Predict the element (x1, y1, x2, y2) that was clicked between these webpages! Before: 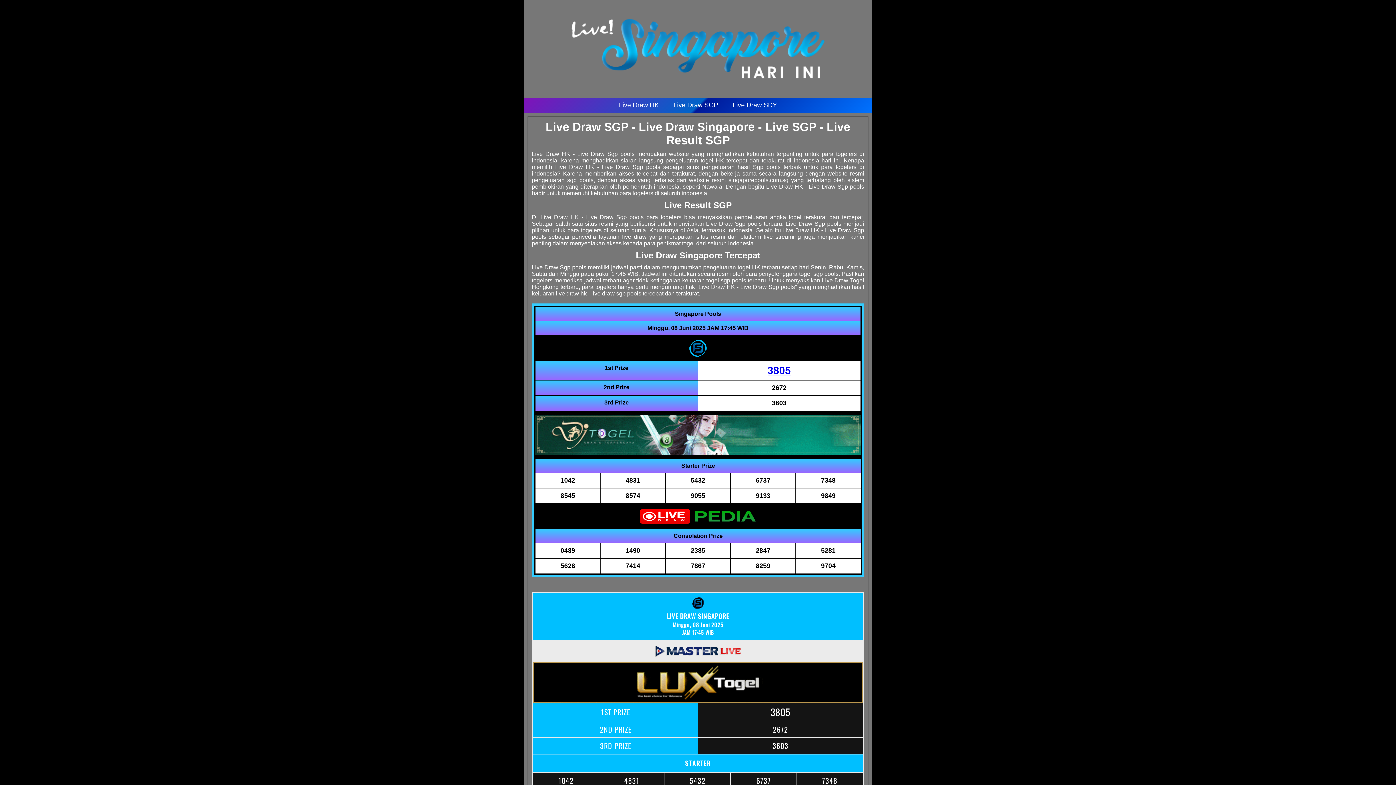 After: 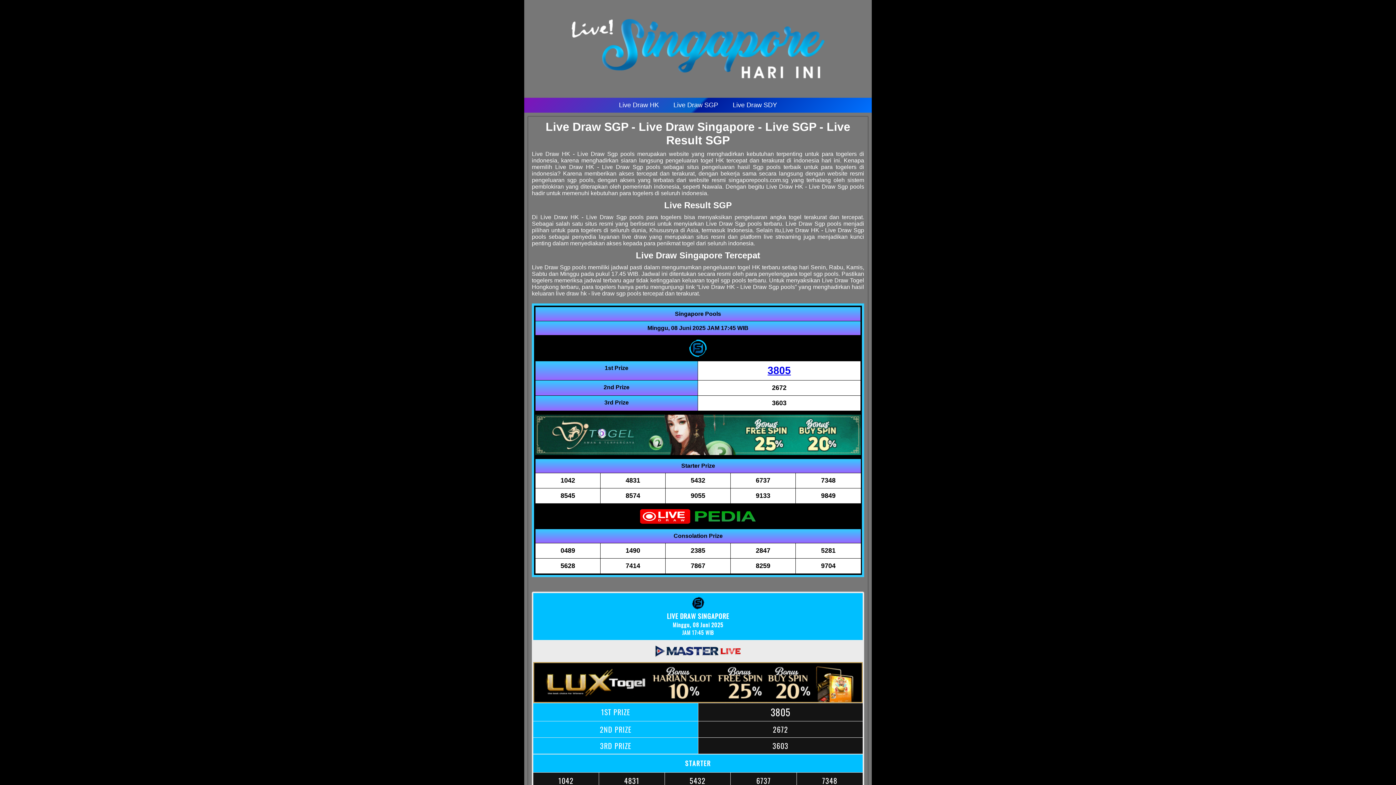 Action: label: Live Draw HK bbox: (611, 97, 666, 112)